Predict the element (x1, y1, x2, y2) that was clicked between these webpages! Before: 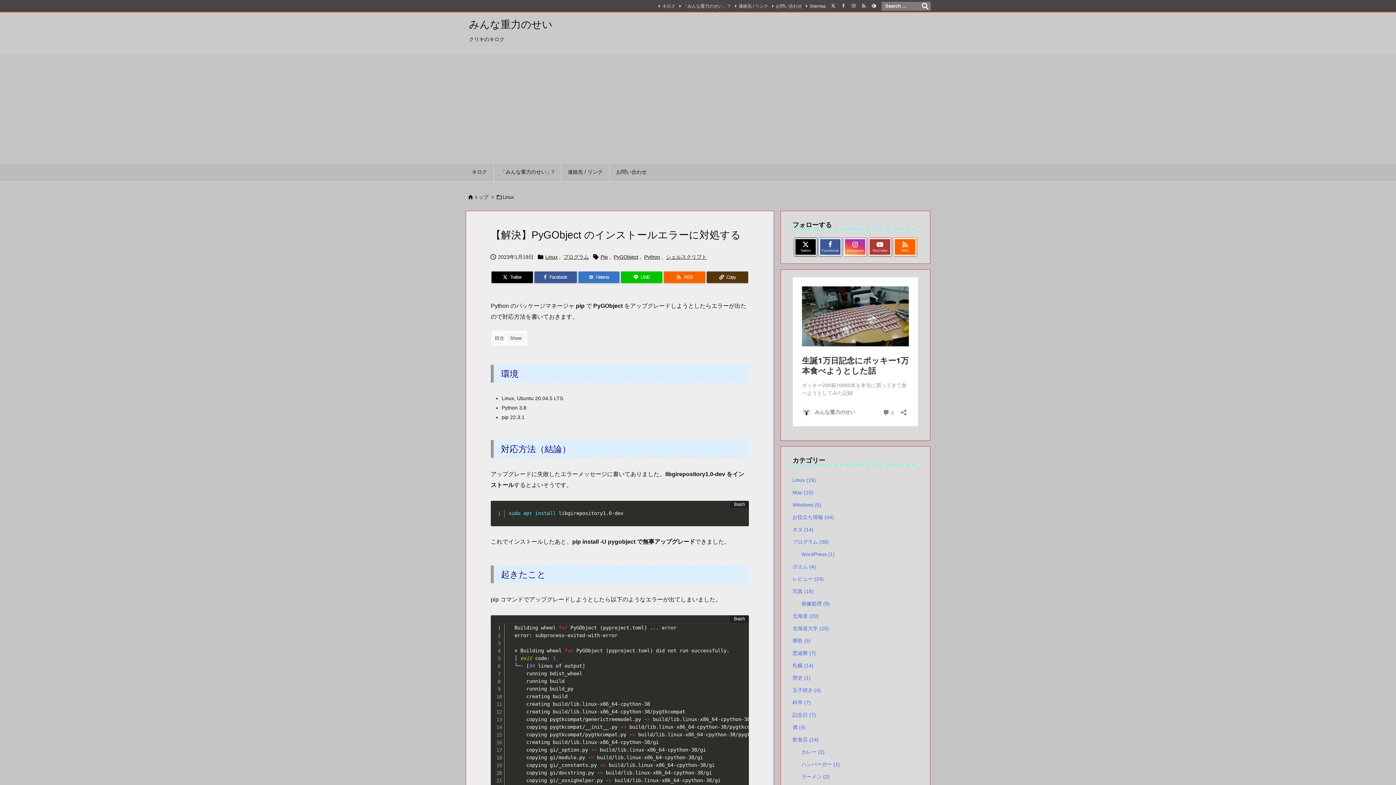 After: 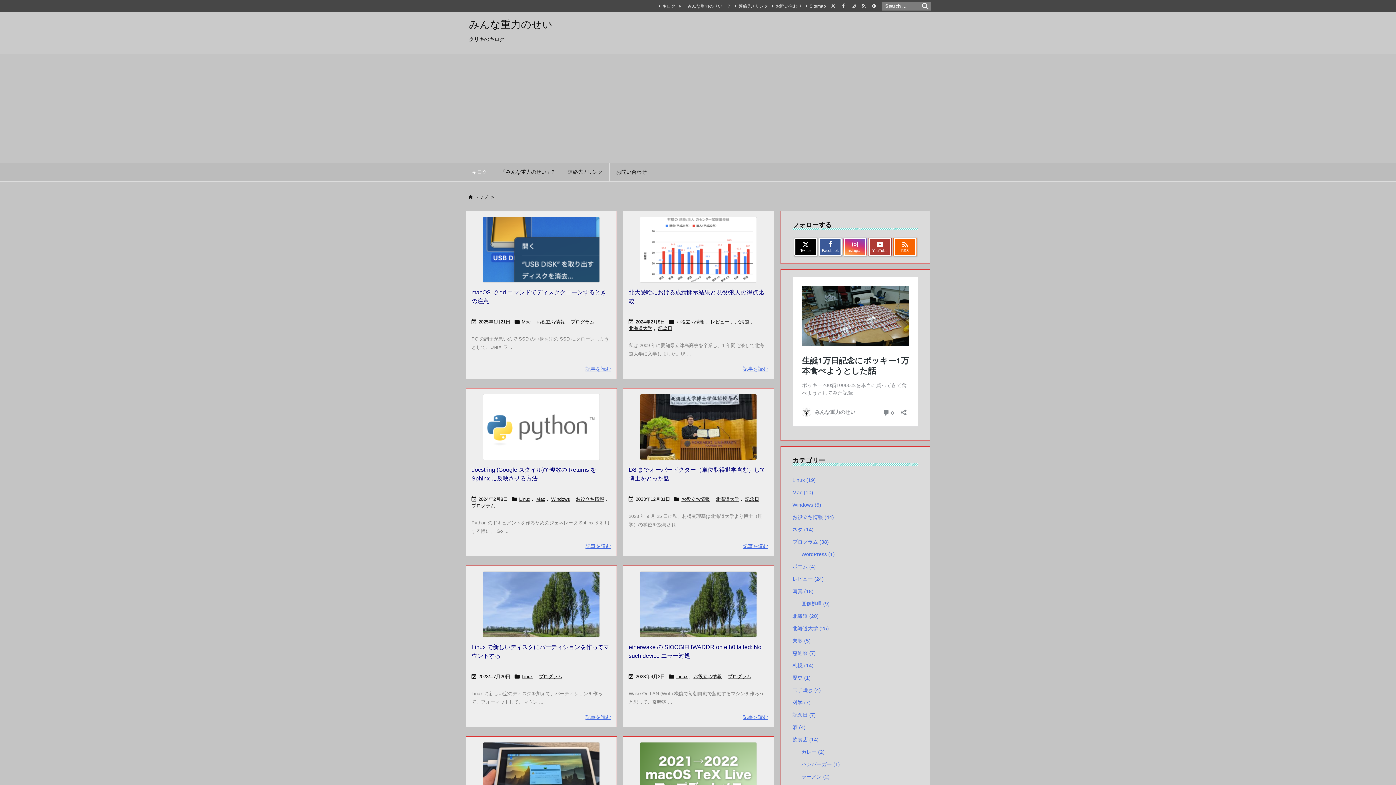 Action: label: キロク bbox: (657, 3, 675, 8)